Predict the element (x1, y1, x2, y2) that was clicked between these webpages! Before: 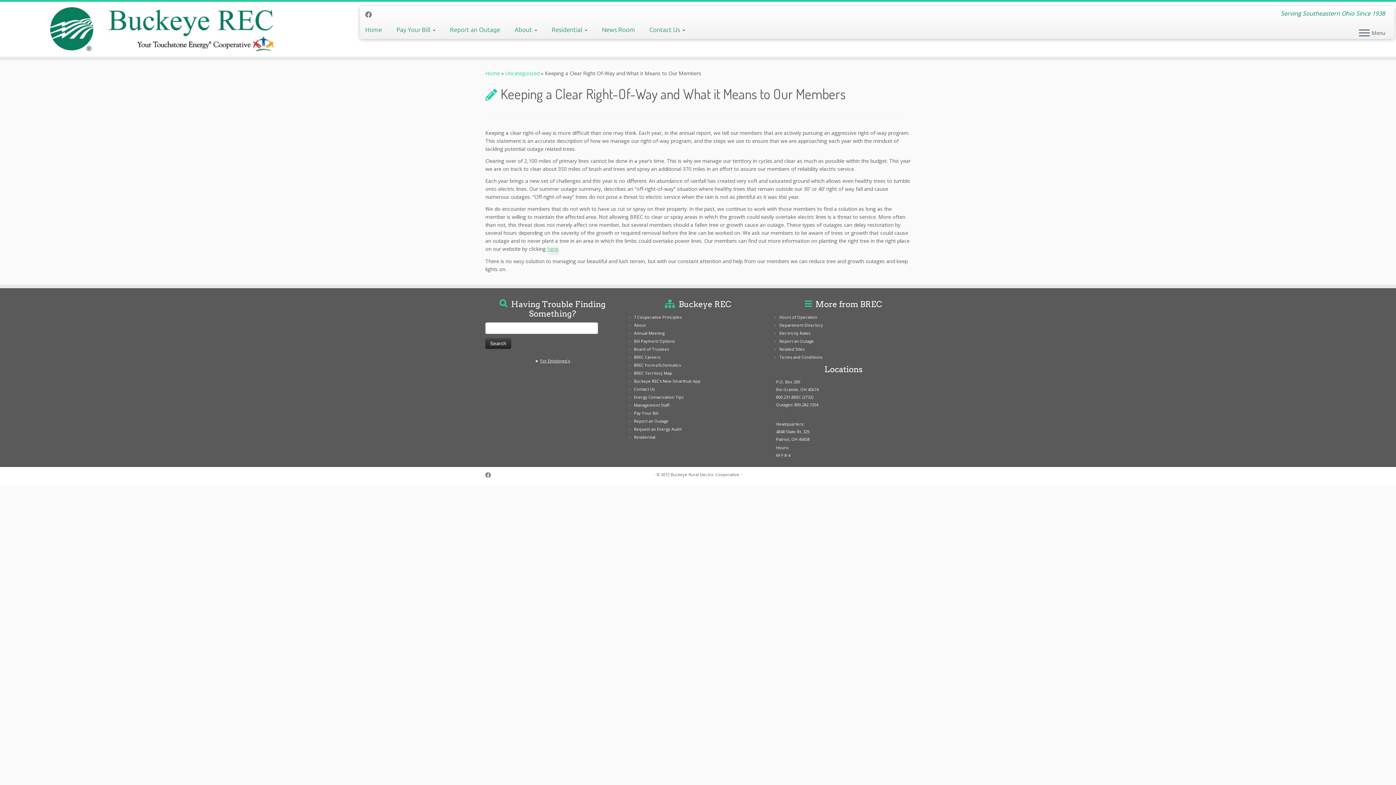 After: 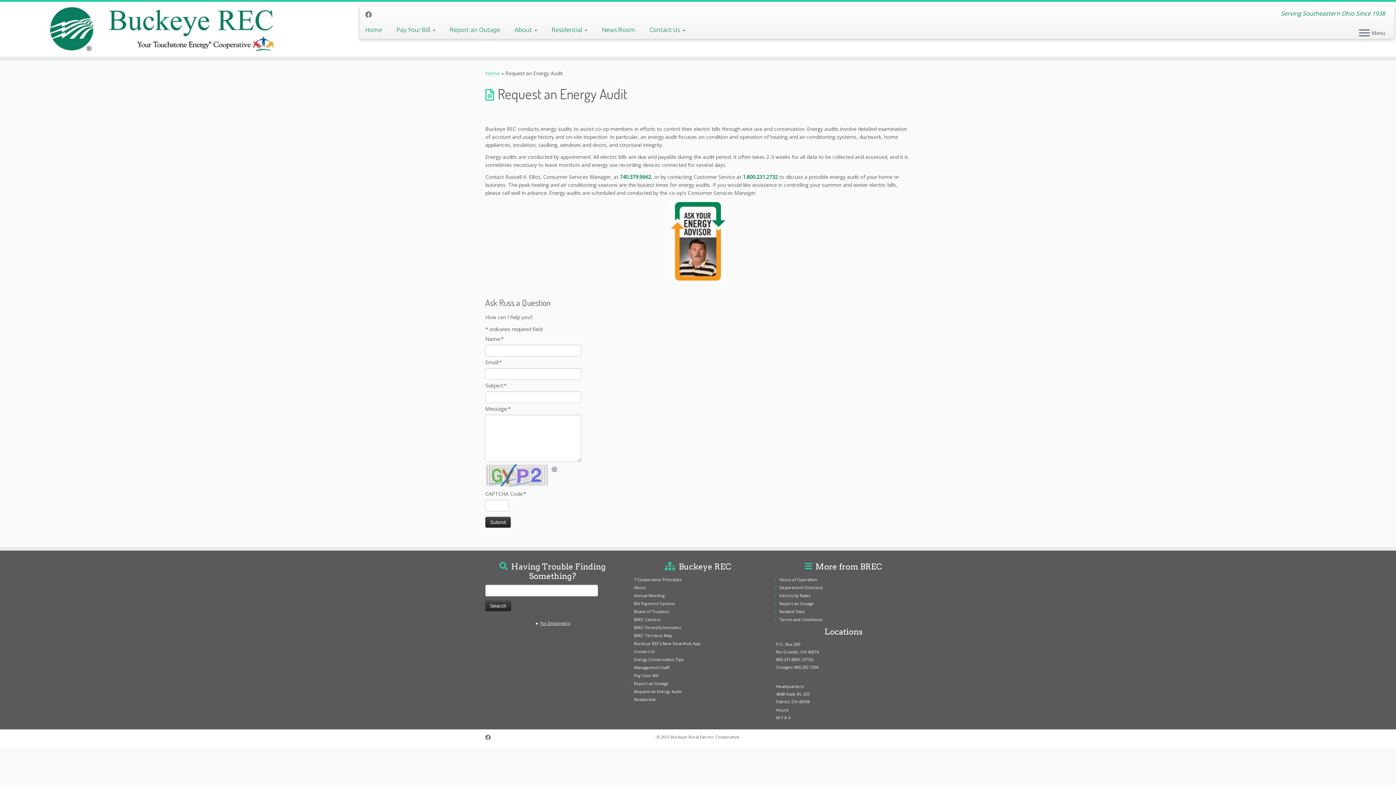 Action: bbox: (634, 426, 681, 432) label: Request an Energy Audit